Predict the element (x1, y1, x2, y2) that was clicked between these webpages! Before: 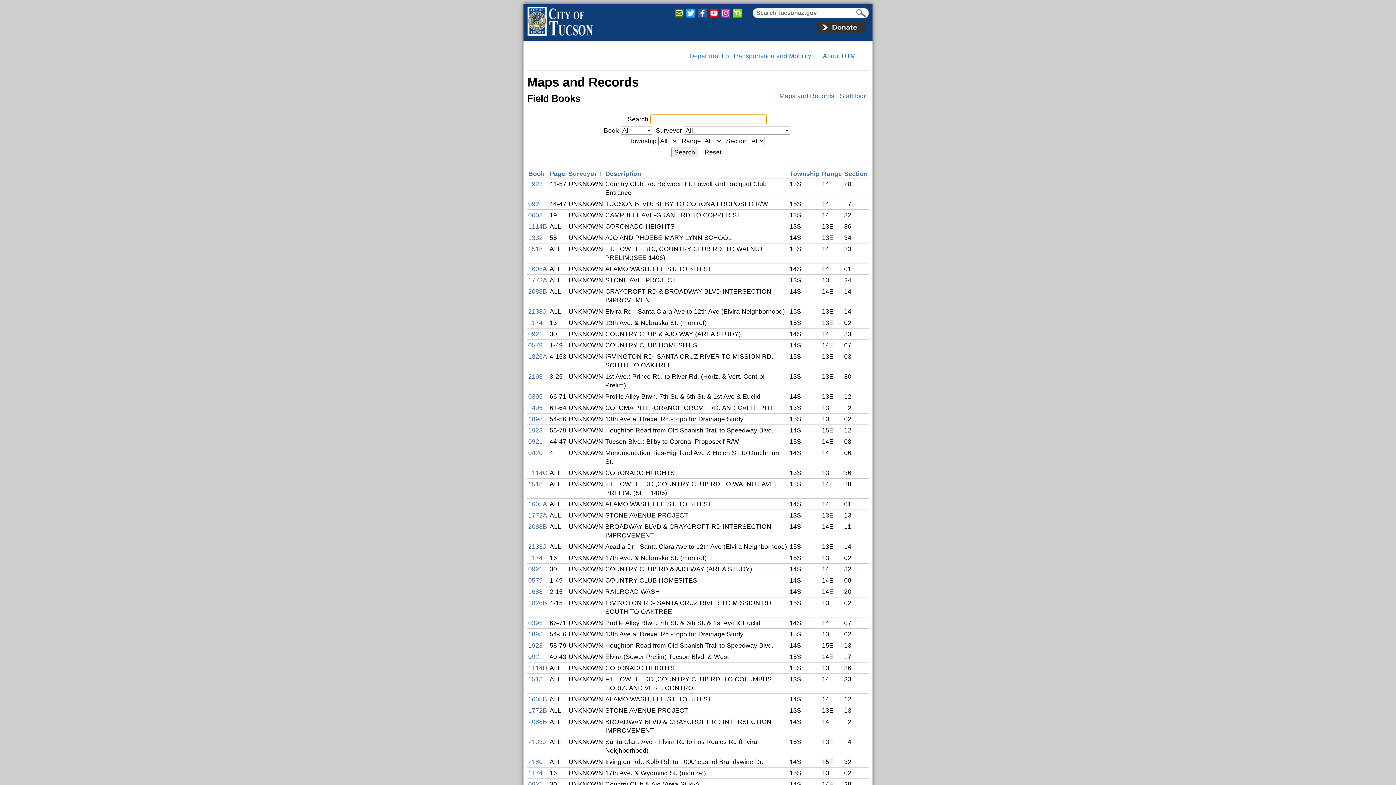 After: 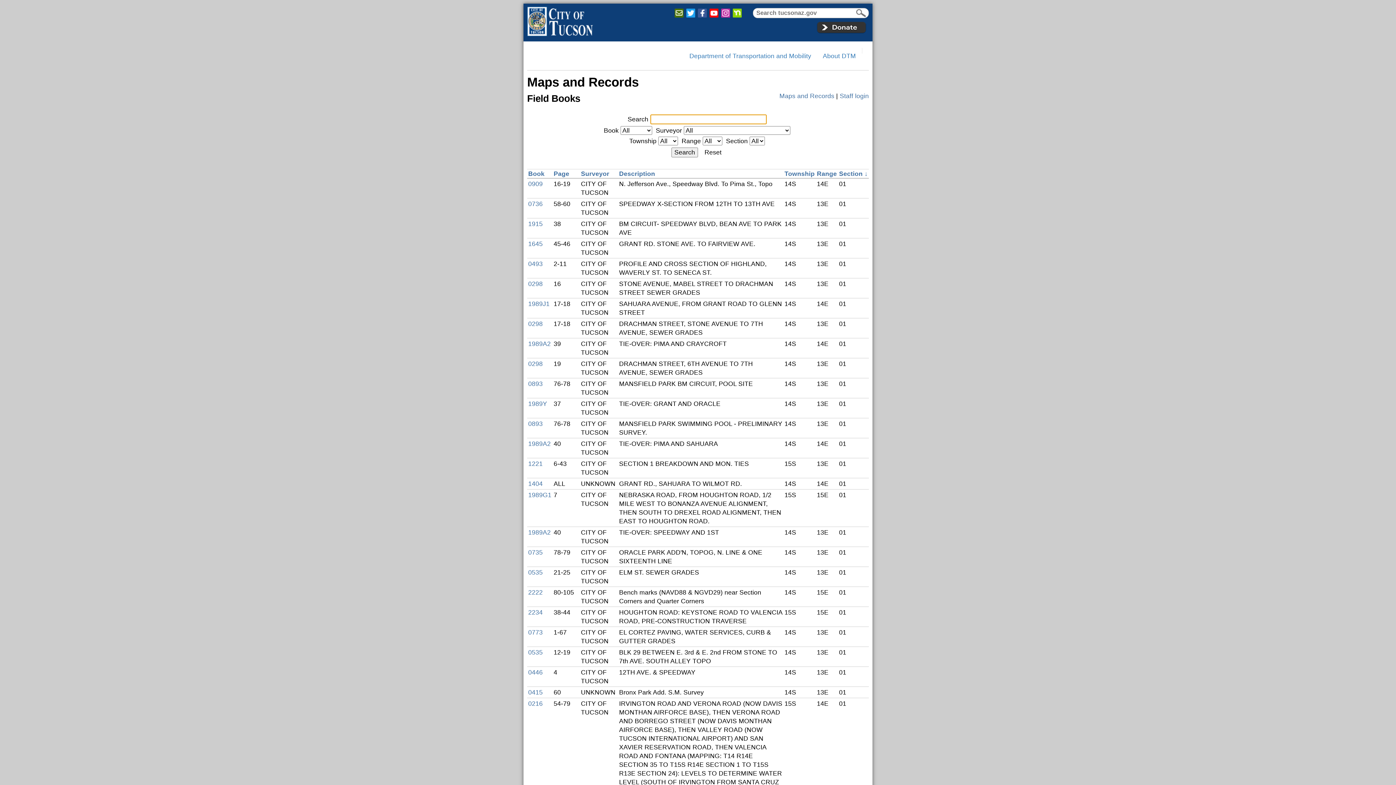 Action: bbox: (844, 170, 868, 177) label: Section